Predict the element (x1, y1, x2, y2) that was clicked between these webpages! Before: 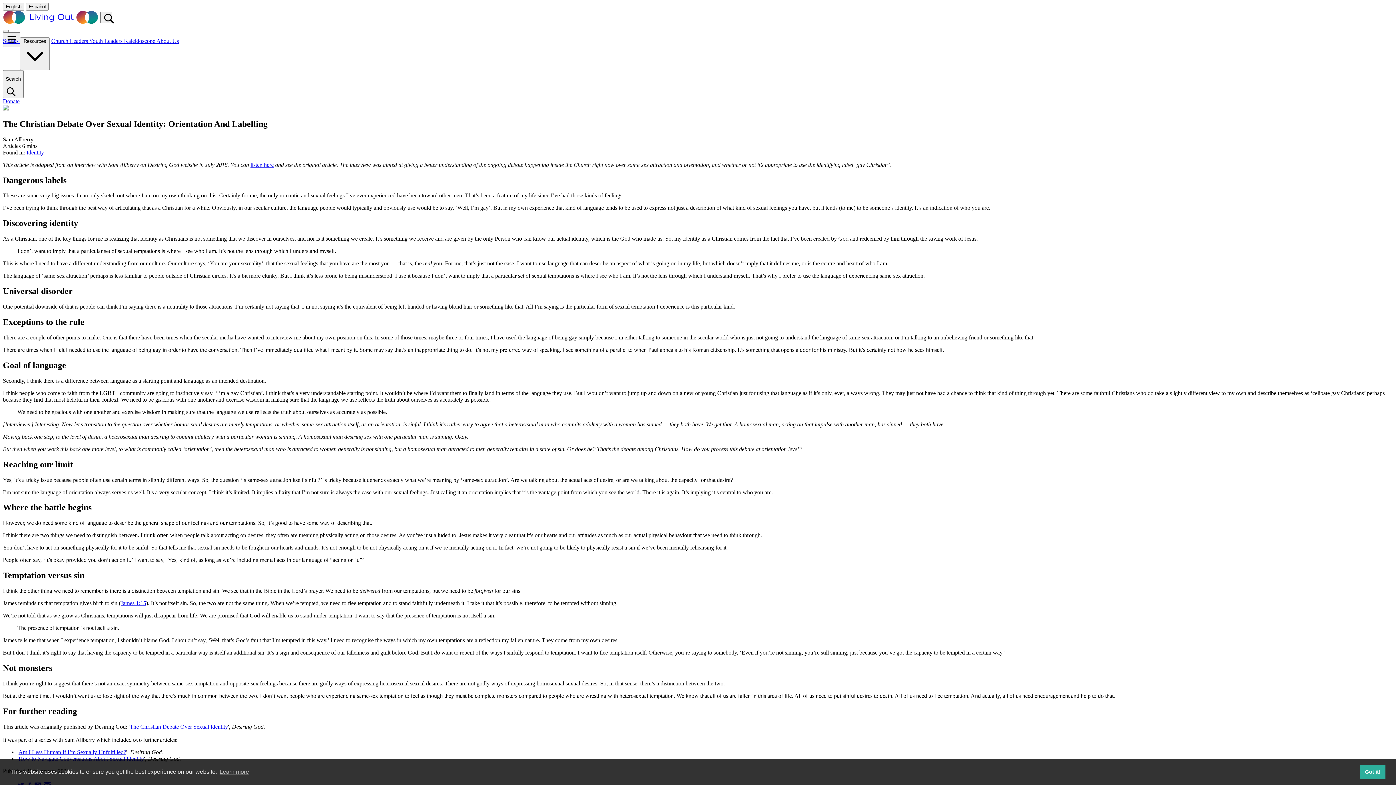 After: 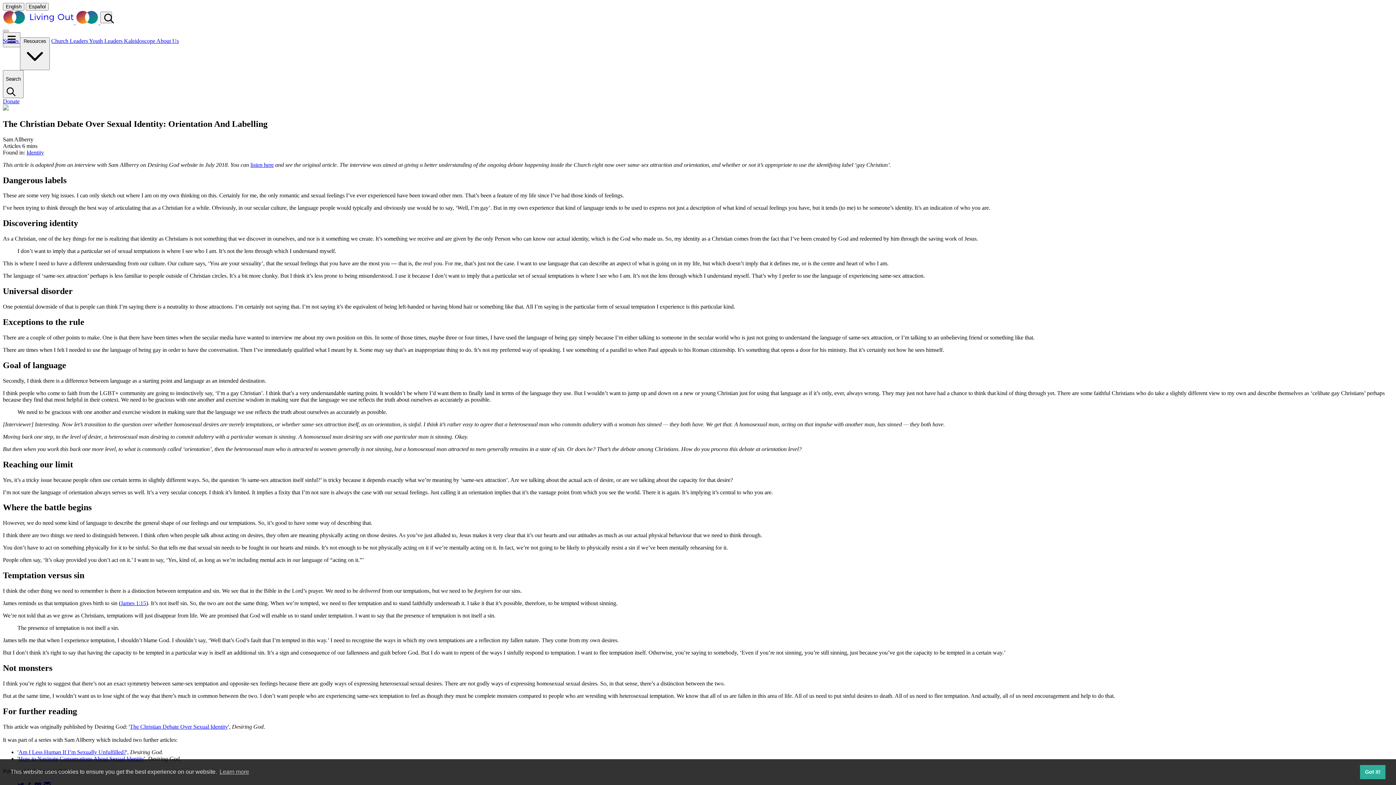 Action: label: Donate bbox: (2, 98, 19, 104)